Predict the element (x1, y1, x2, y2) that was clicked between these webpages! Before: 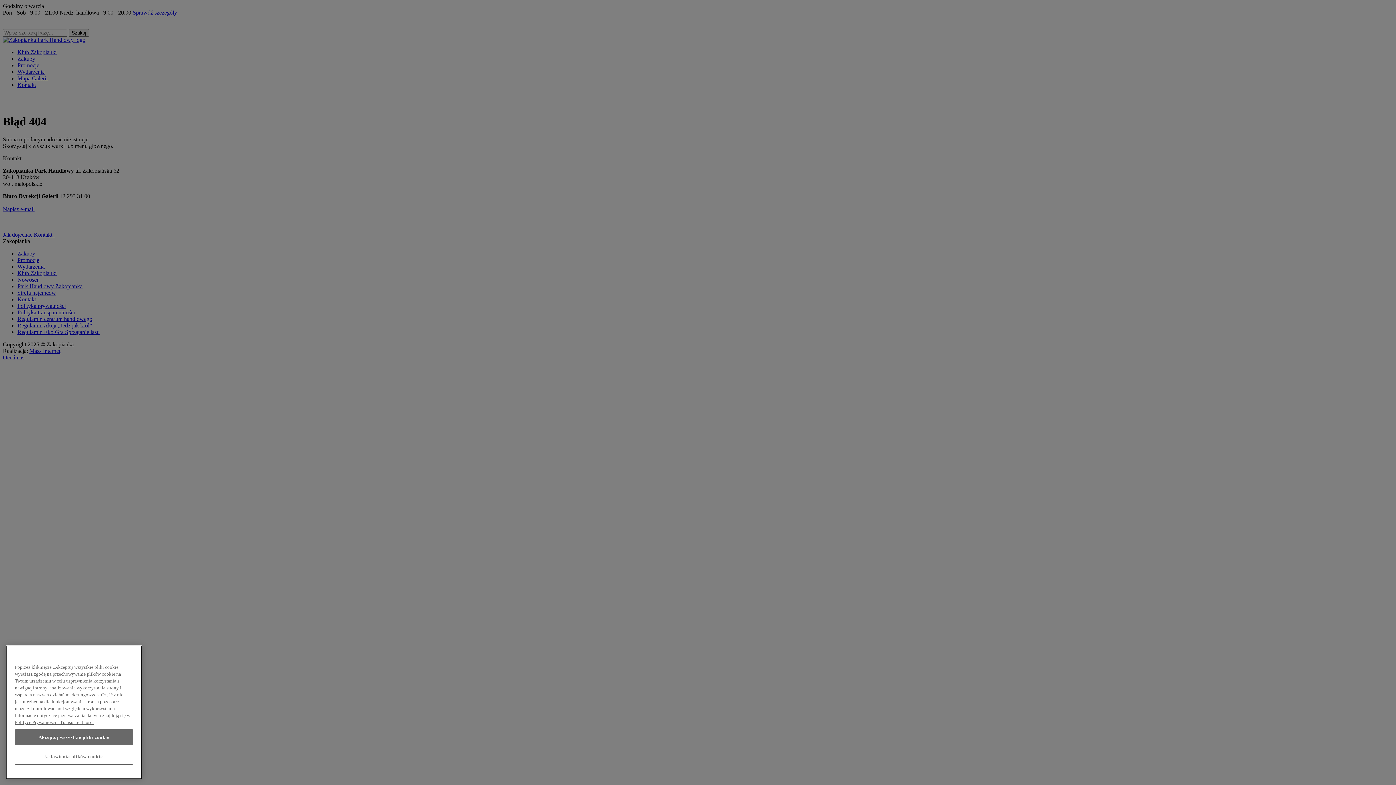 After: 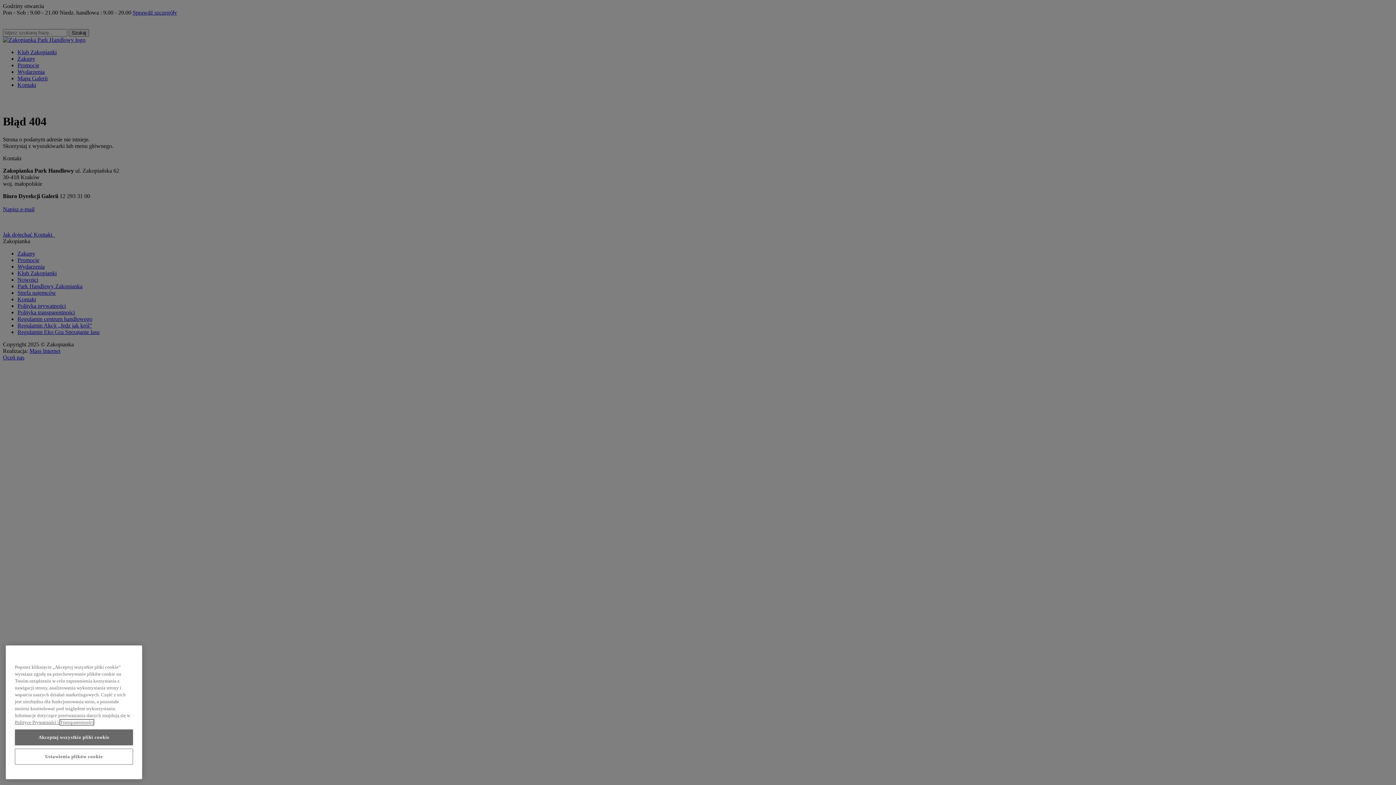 Action: bbox: (60, 777, 93, 782) label: Legal Information, otwiera się w nowym oknie